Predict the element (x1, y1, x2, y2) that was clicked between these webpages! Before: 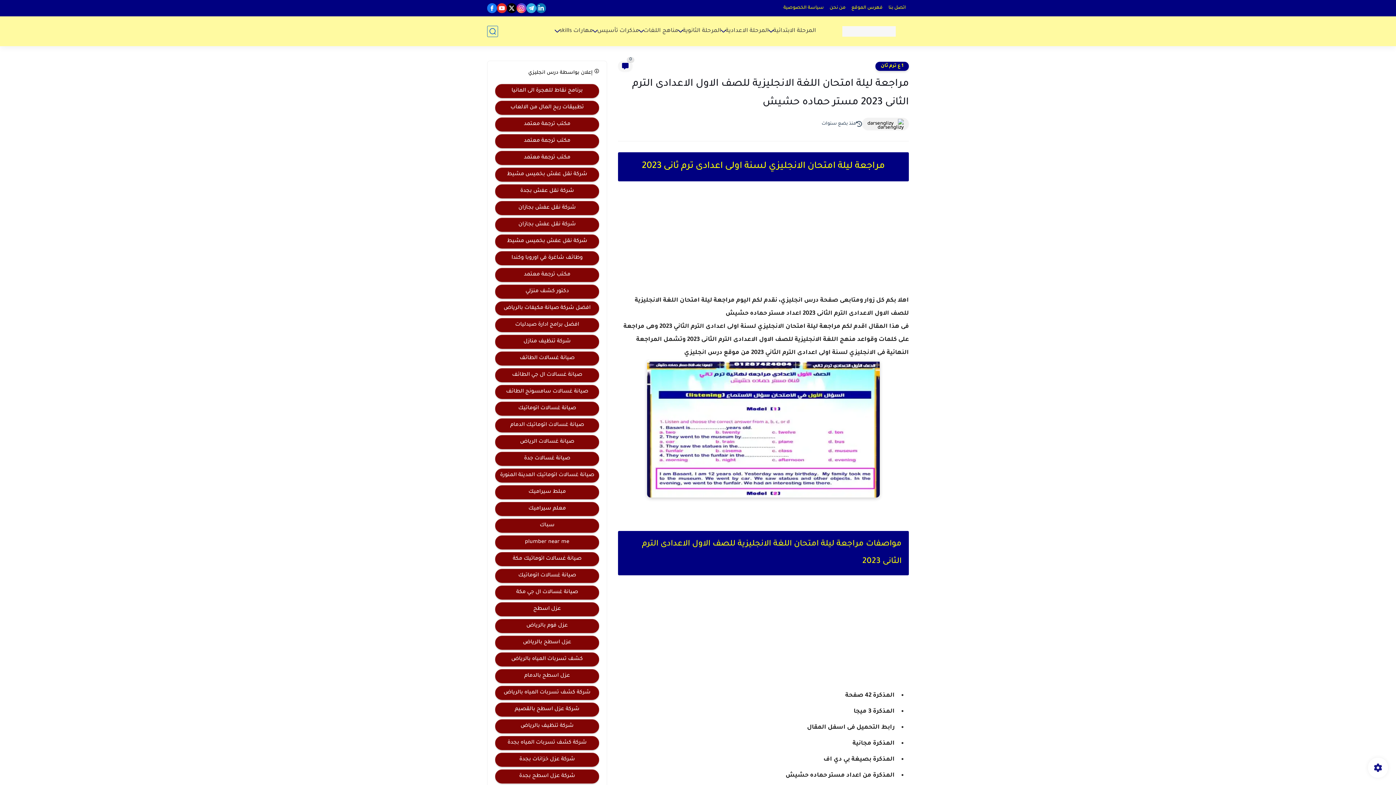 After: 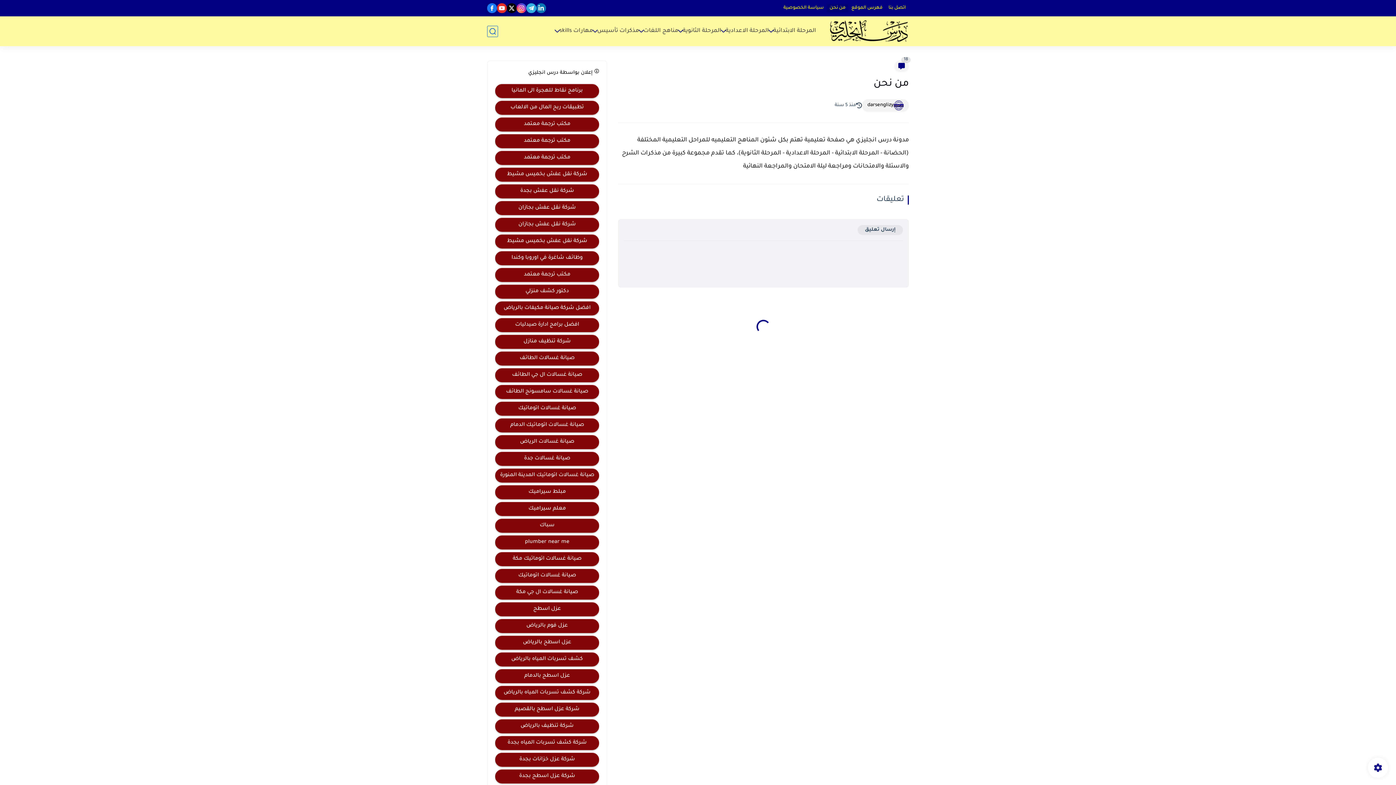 Action: bbox: (826, 4, 848, 12) label: من نحن